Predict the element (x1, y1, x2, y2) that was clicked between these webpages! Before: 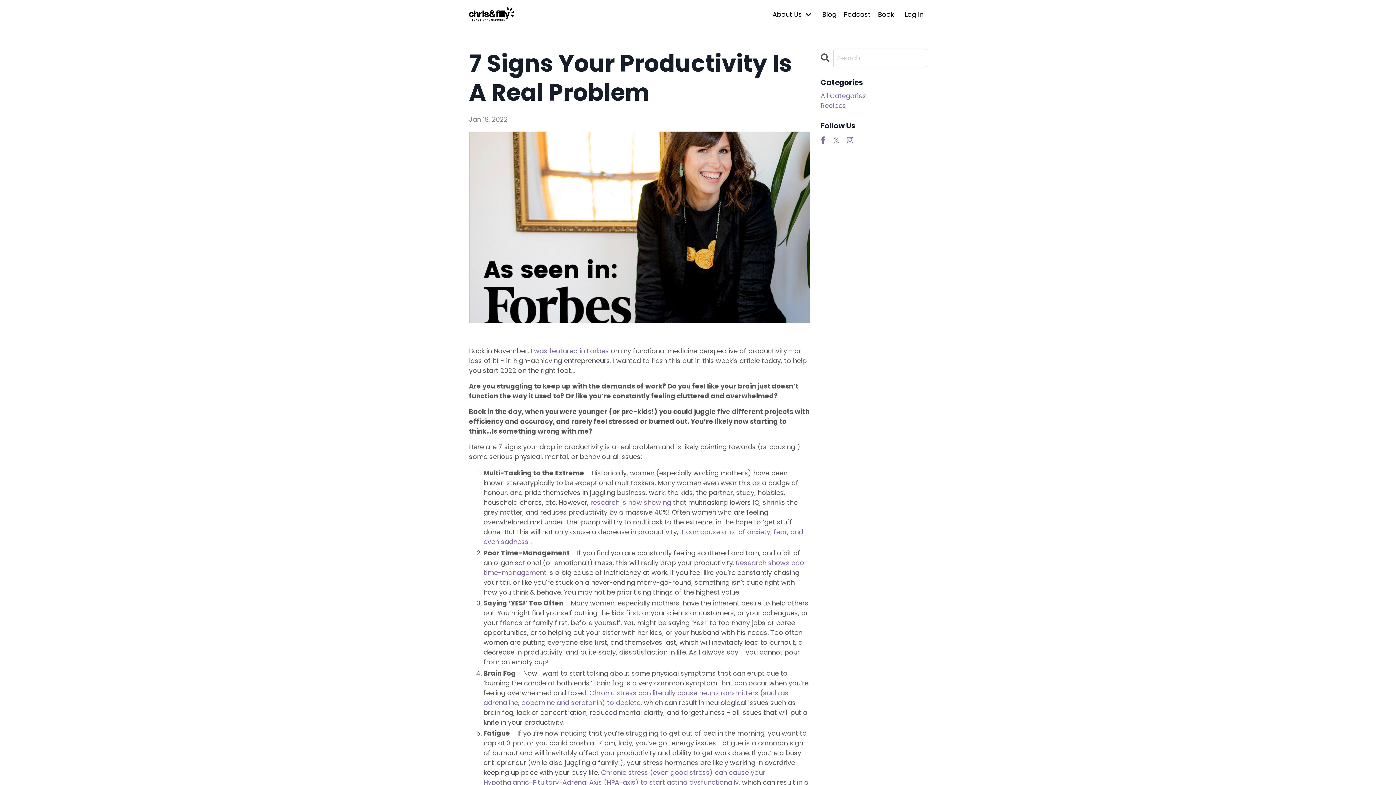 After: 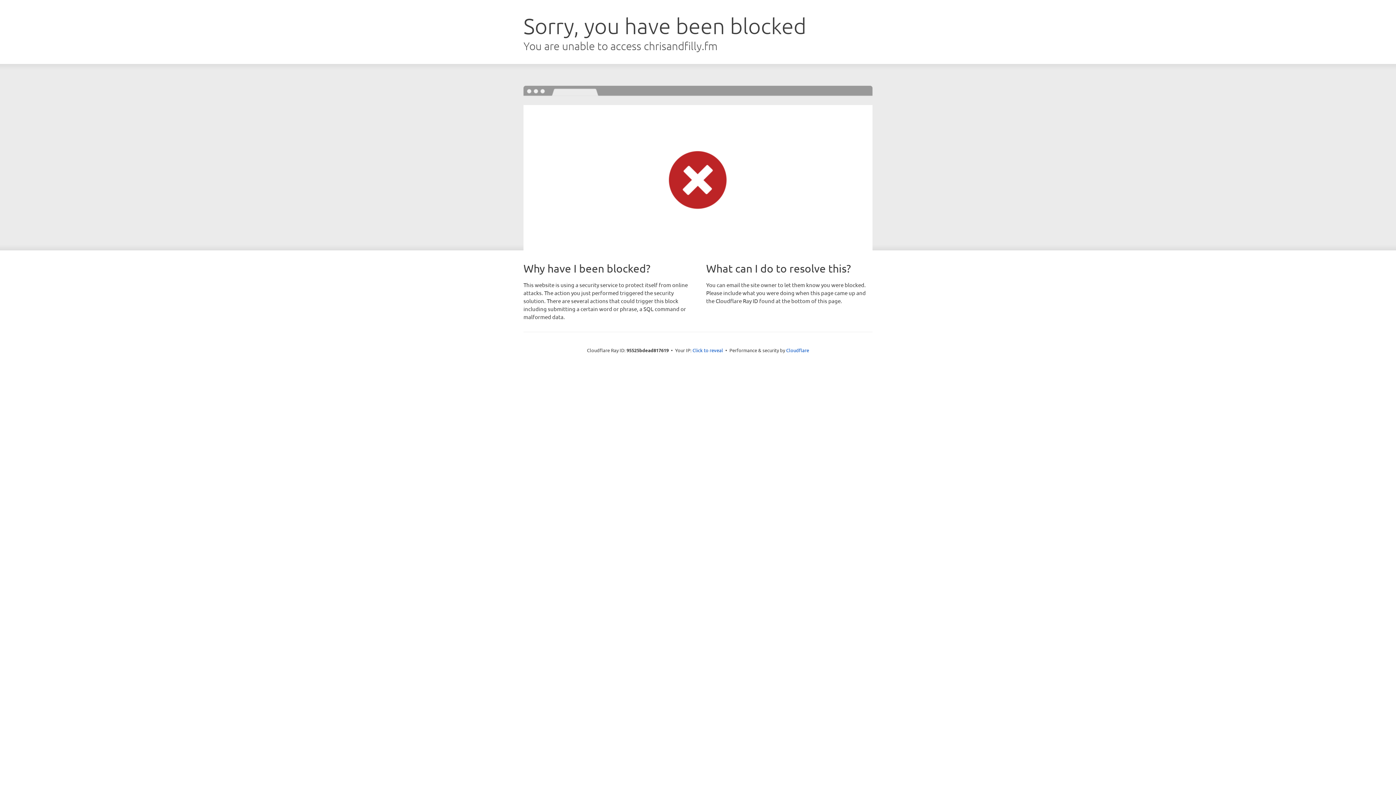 Action: bbox: (905, 9, 923, 19) label: Log In